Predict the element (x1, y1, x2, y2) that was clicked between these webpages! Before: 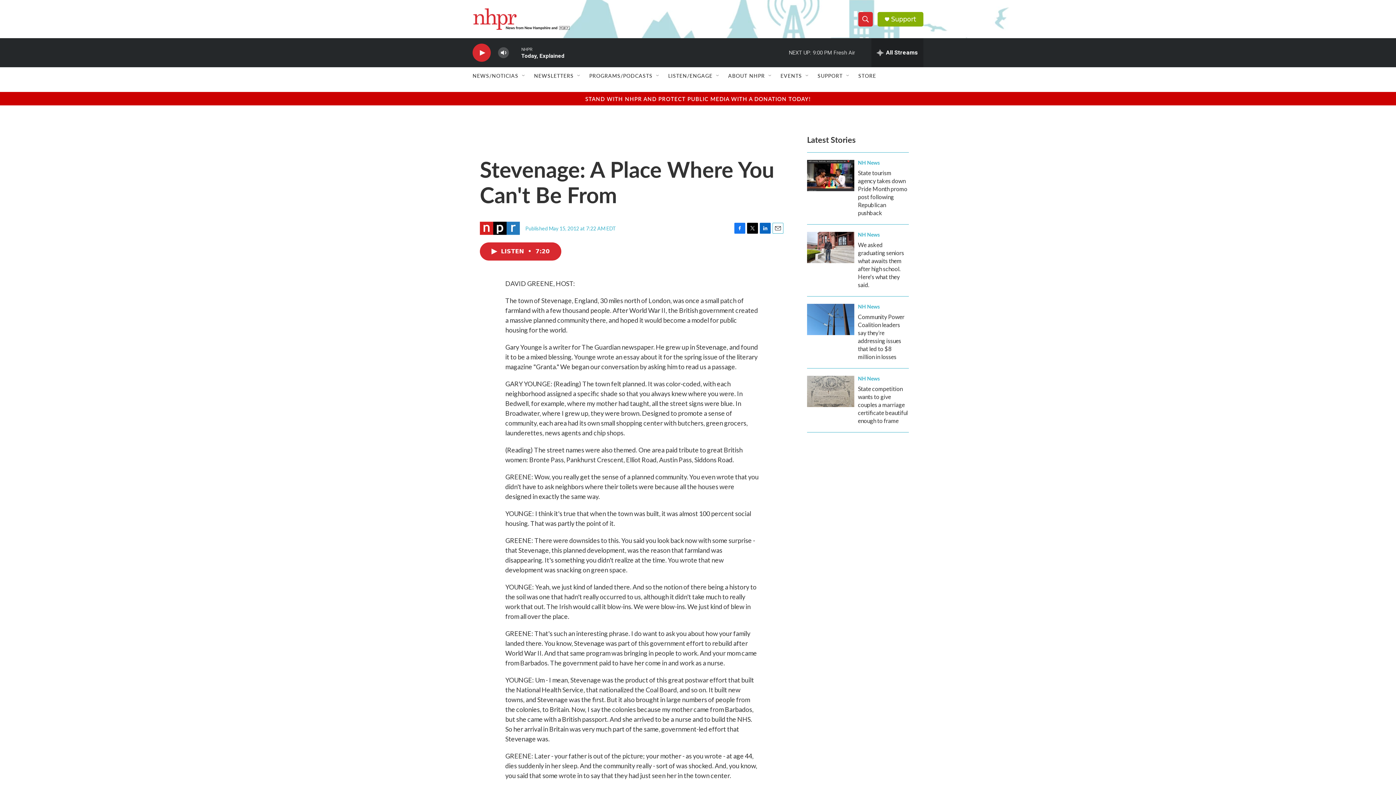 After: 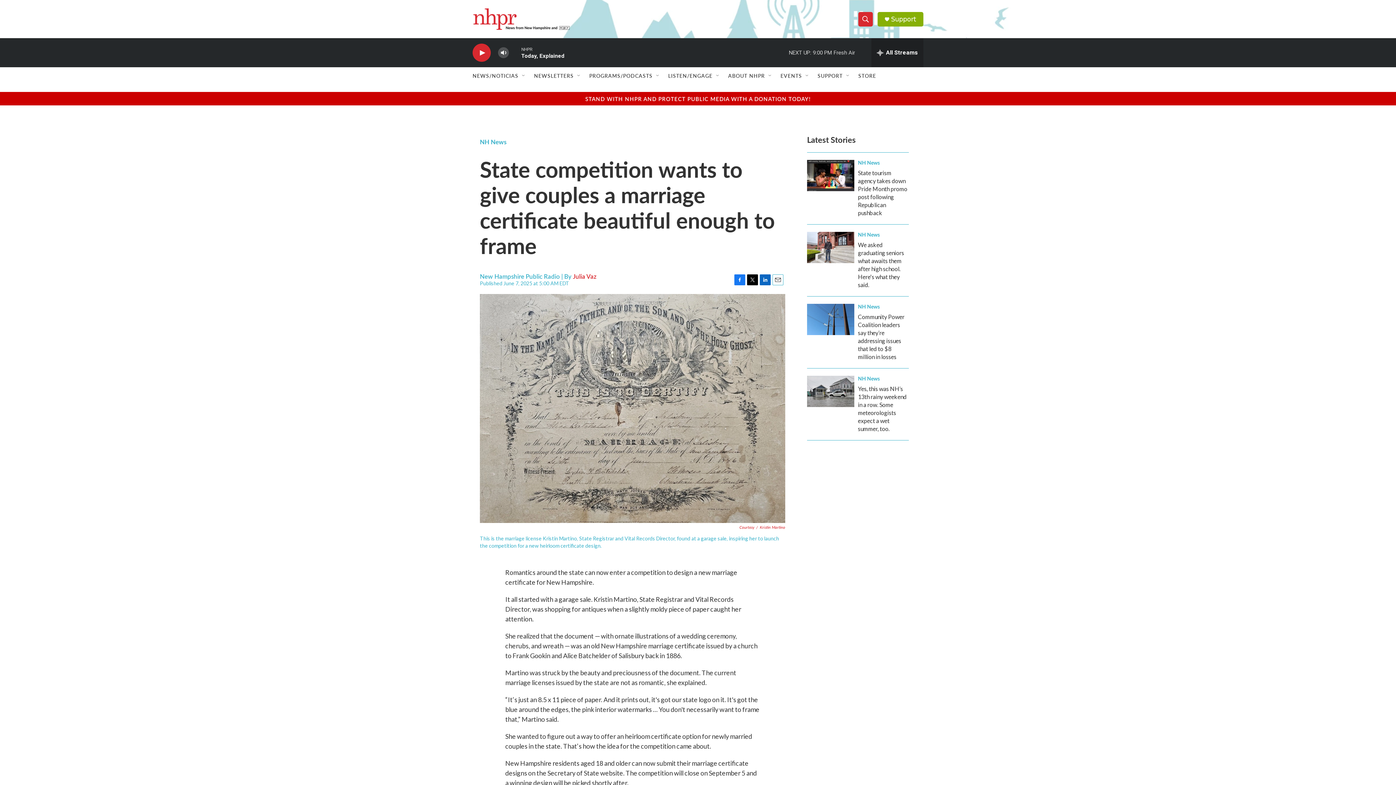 Action: bbox: (807, 376, 854, 407) label: State competition wants to give couples a marriage certificate beautiful enough to frame